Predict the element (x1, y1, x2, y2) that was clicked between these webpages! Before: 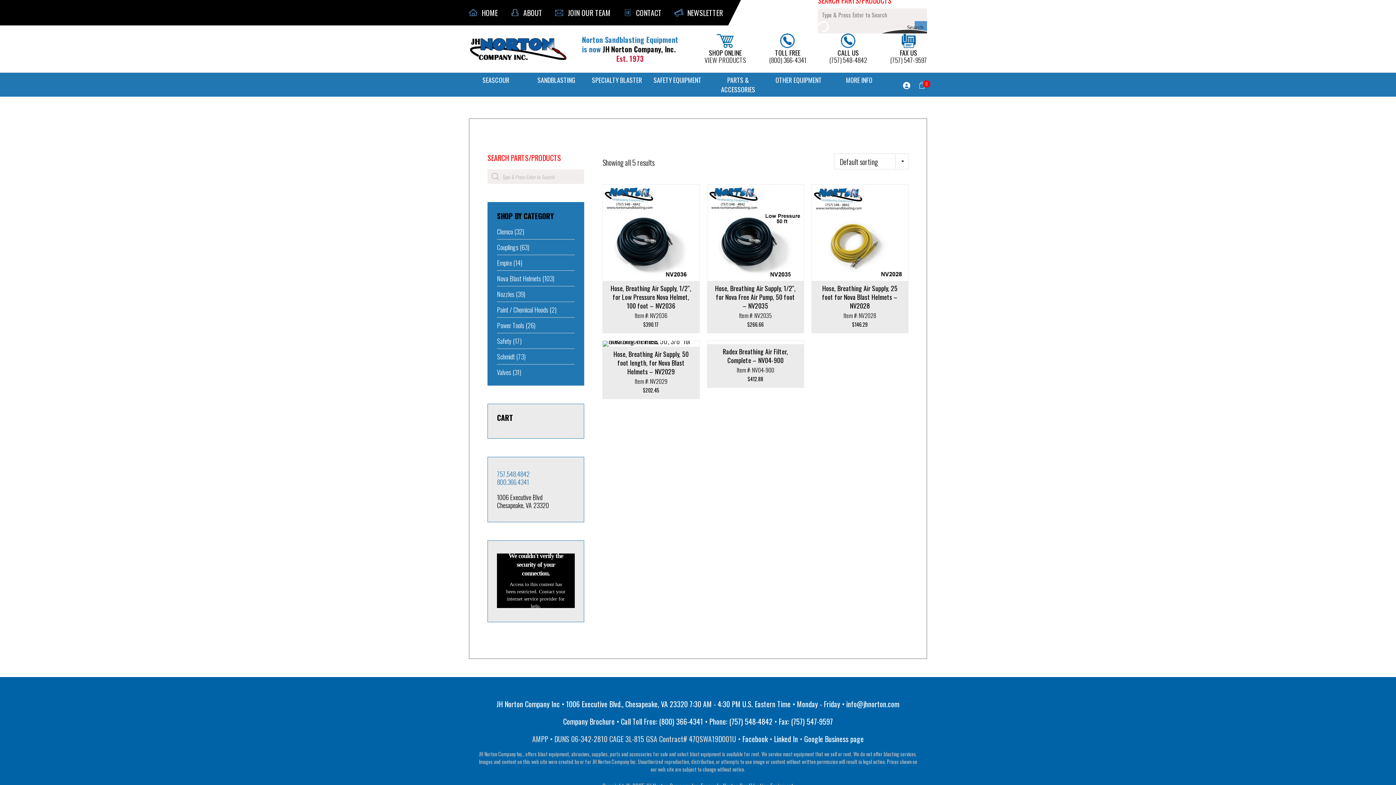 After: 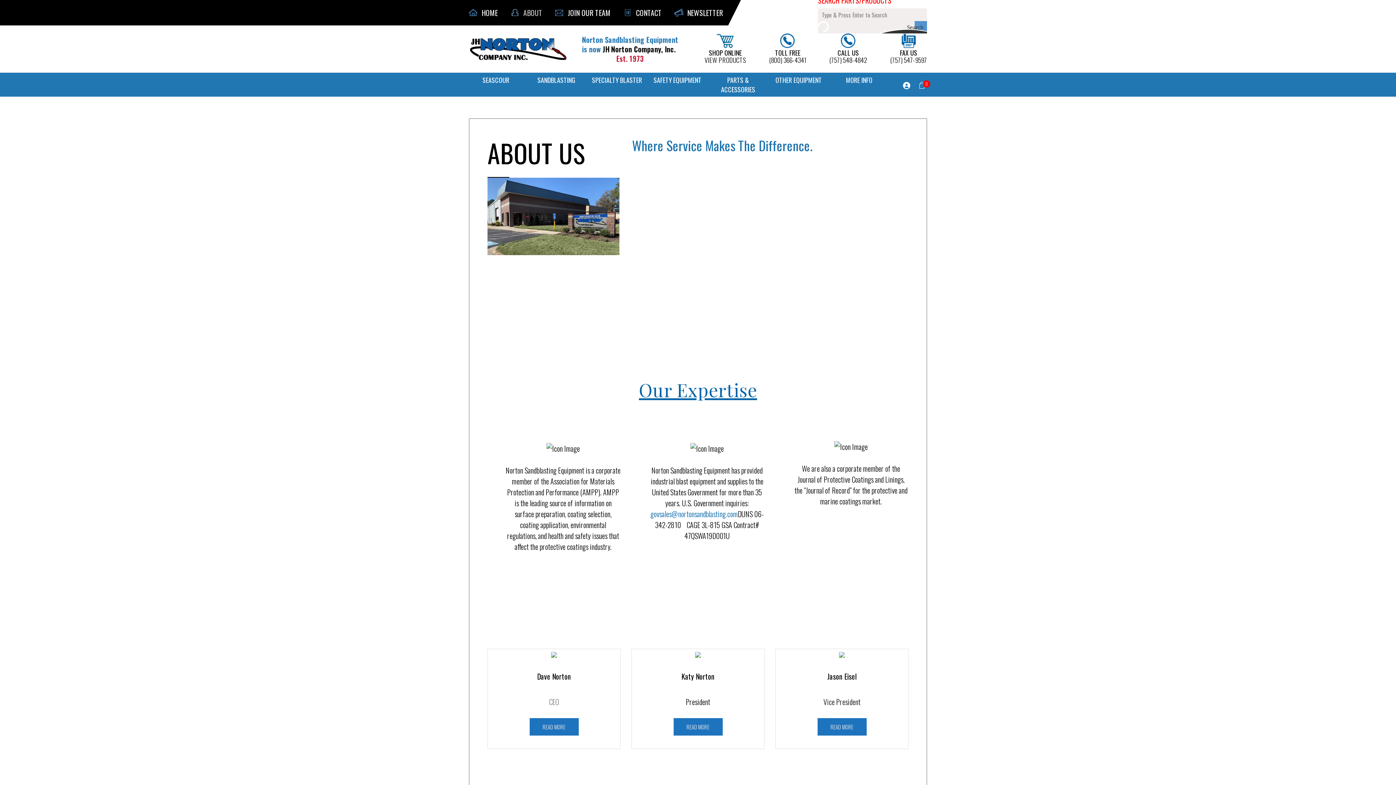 Action: bbox: (510, 7, 542, 18) label: ABOUT